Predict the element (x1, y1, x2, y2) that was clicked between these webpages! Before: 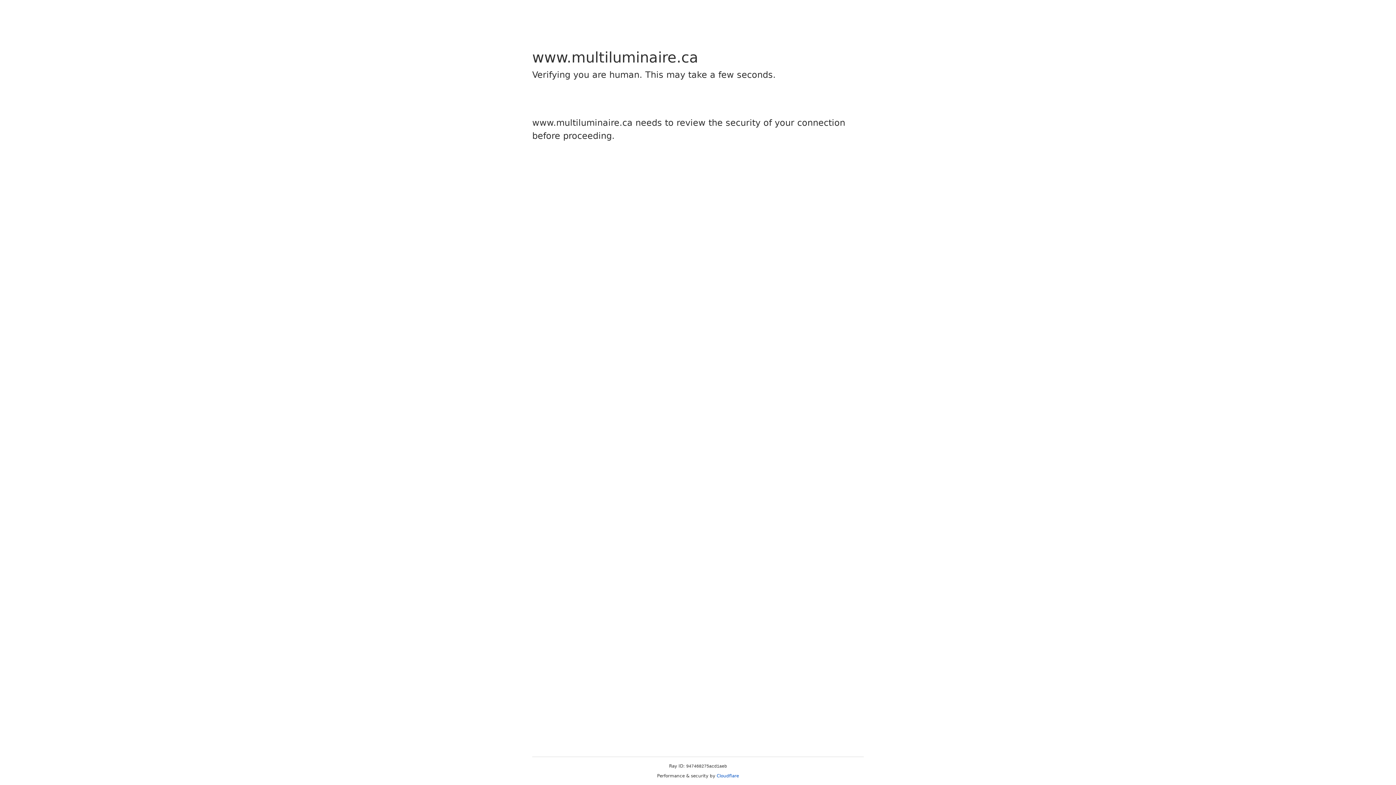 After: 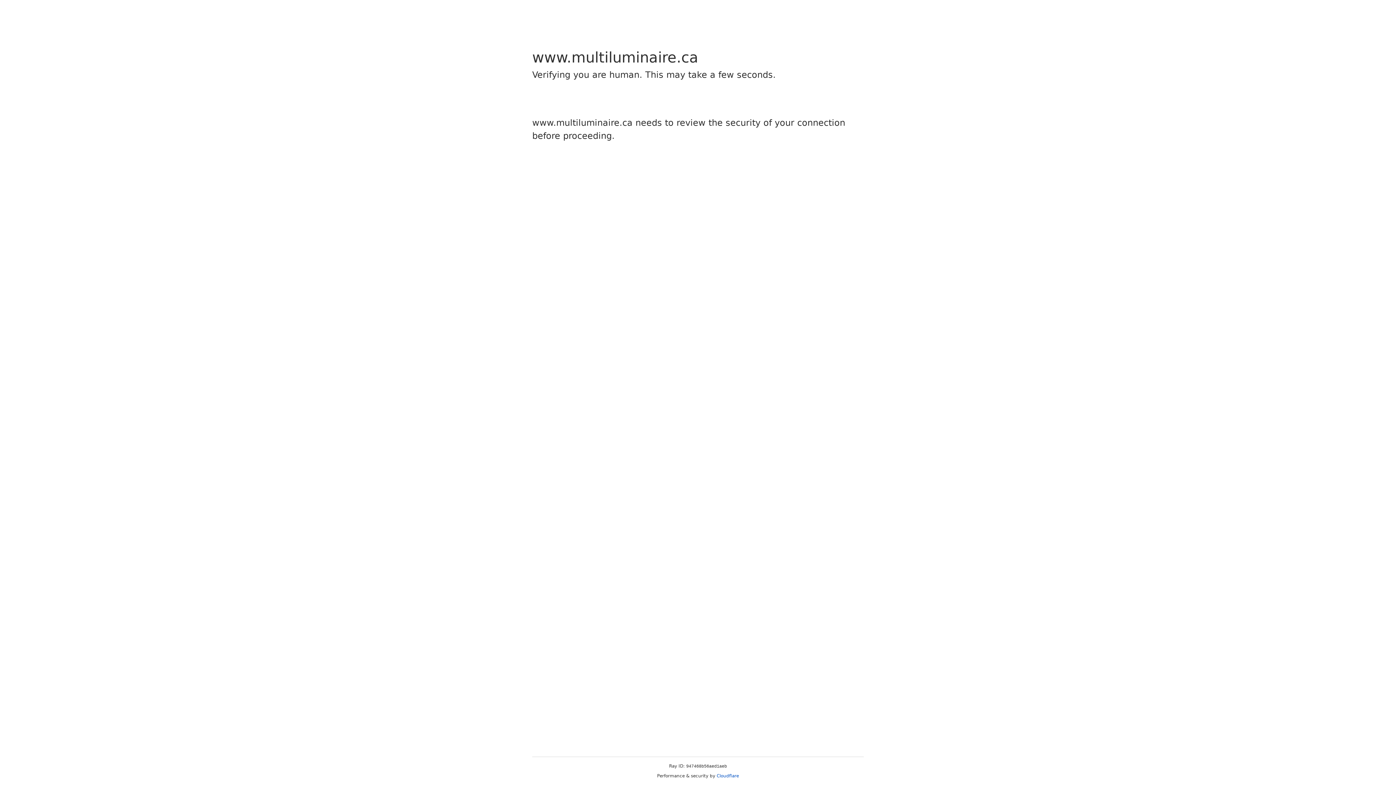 Action: bbox: (716, 773, 739, 778) label: Cloudflare